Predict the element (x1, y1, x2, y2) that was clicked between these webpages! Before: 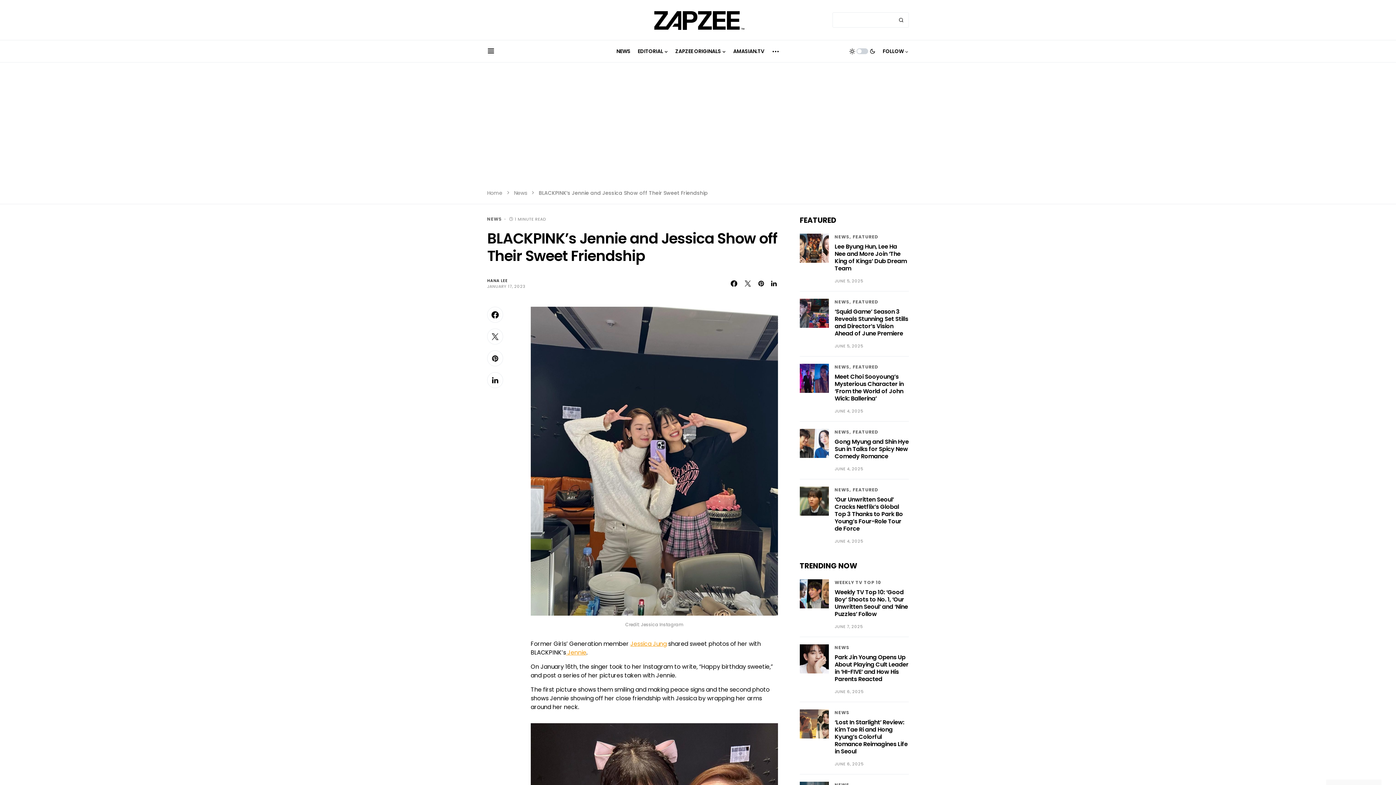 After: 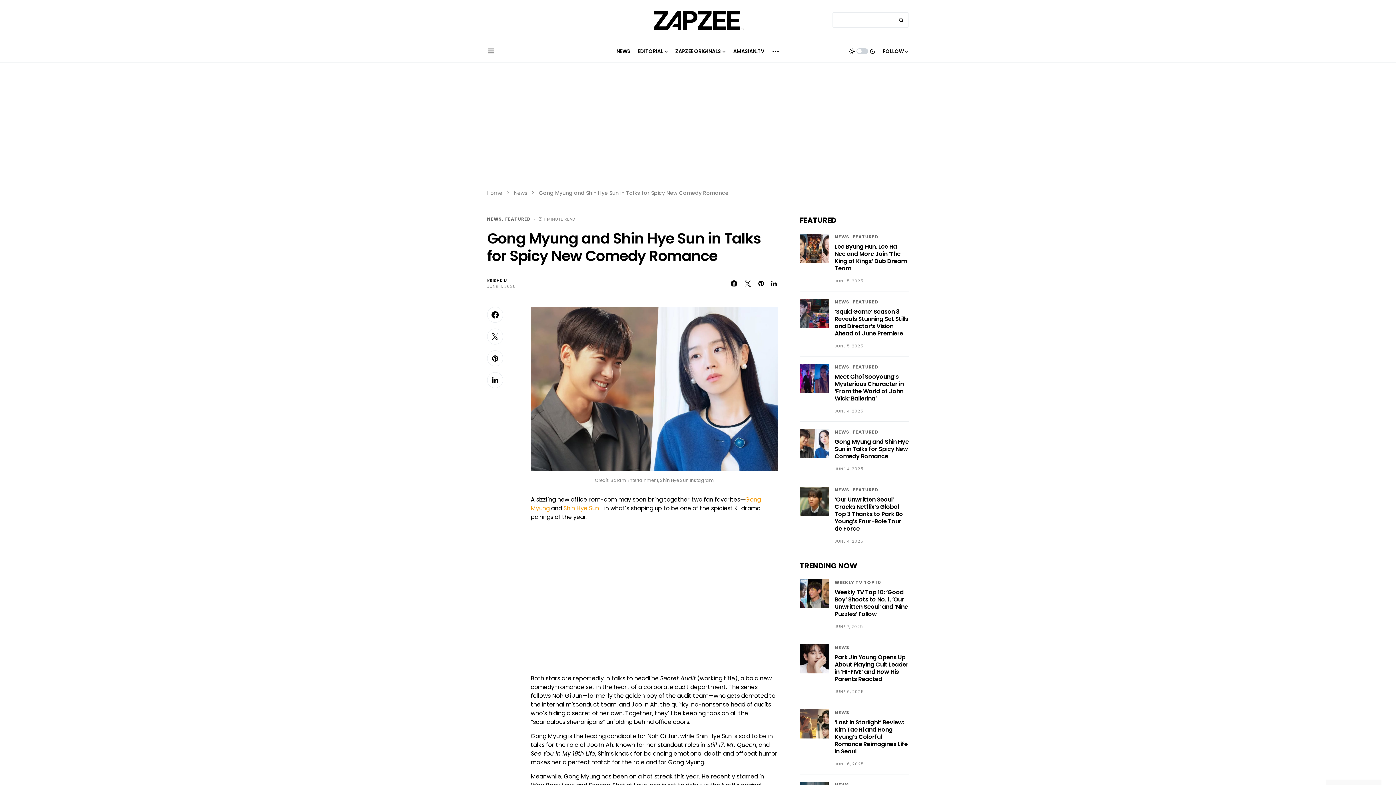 Action: label: Gong Myung and Shin Hye Sun in Talks for Spicy New Comedy Romance bbox: (834, 437, 909, 460)